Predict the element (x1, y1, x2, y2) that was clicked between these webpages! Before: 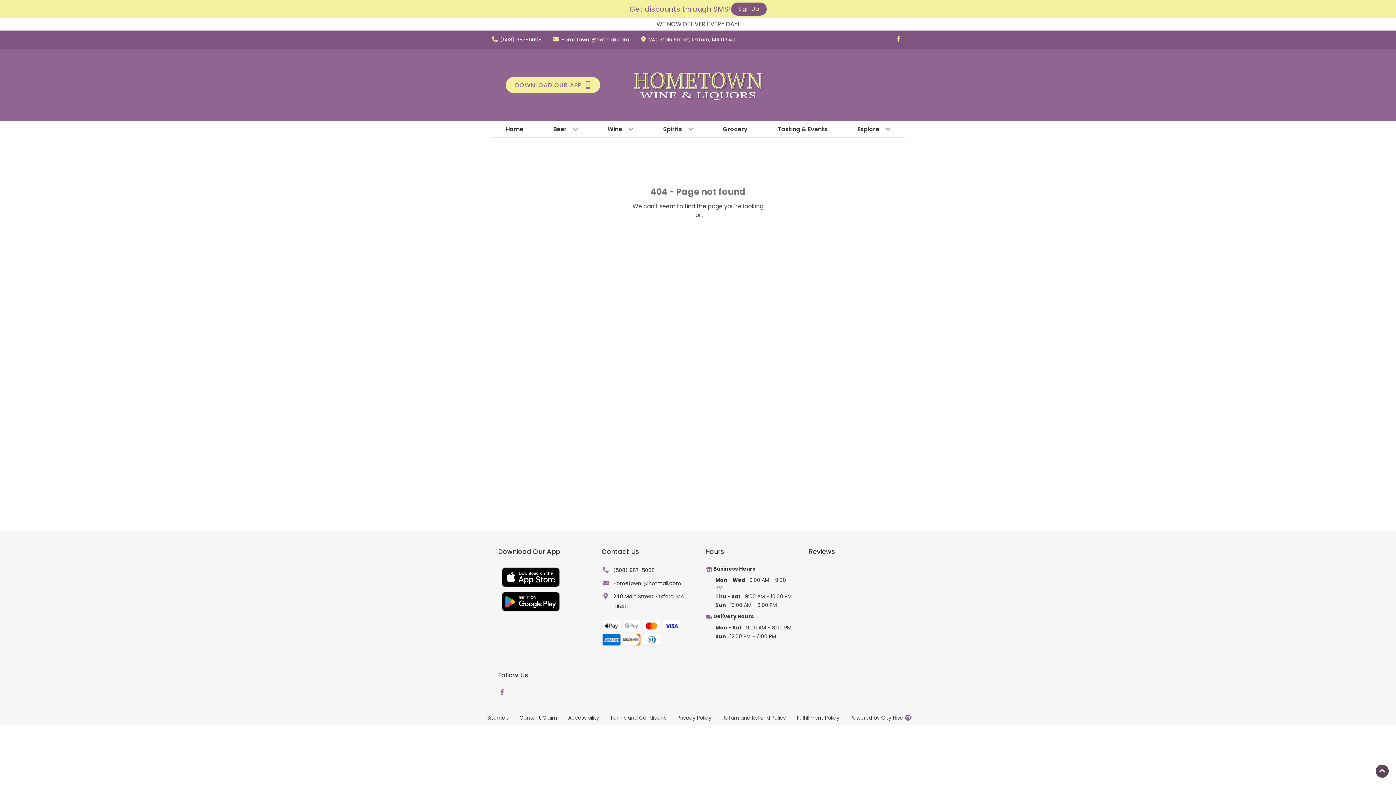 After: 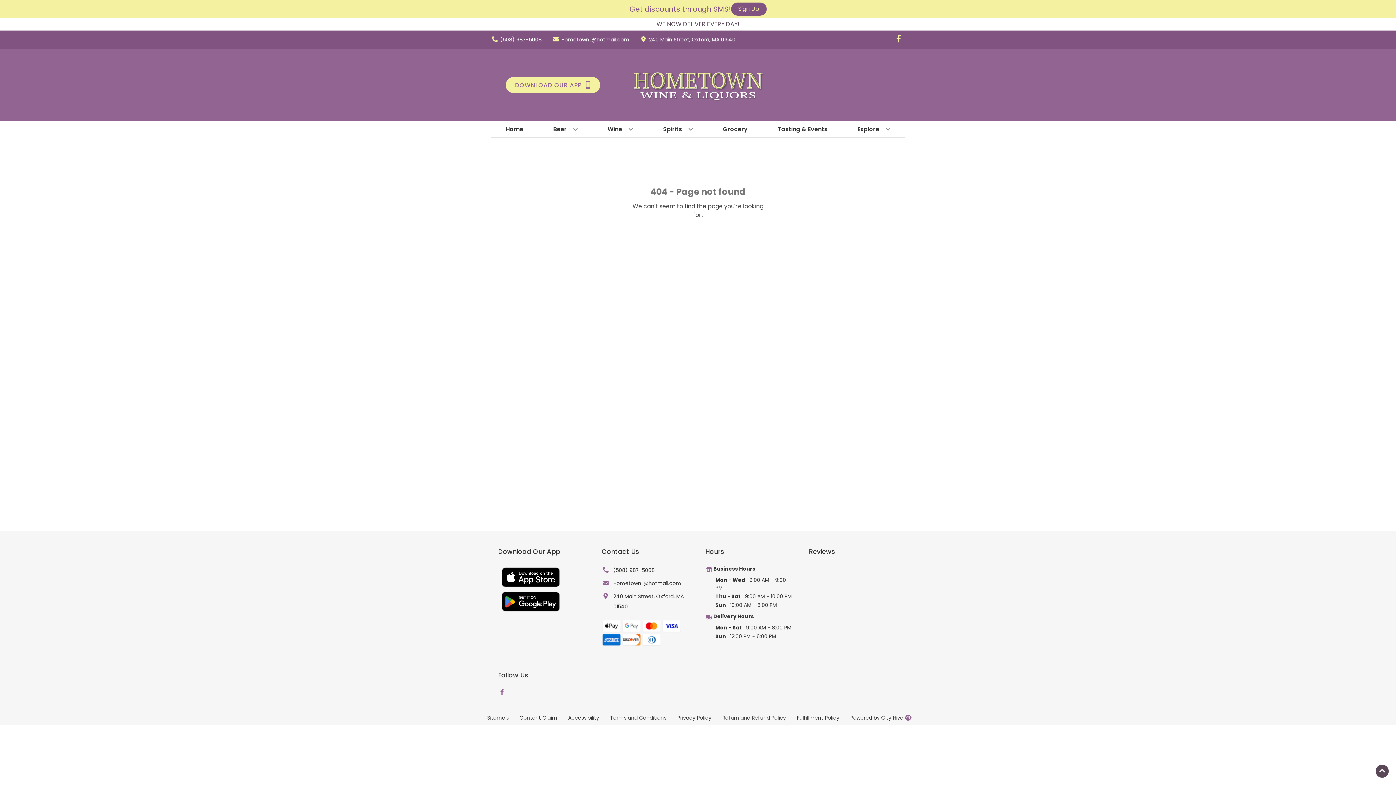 Action: label: Opens facebook in a new tab bbox: (892, 36, 905, 43)